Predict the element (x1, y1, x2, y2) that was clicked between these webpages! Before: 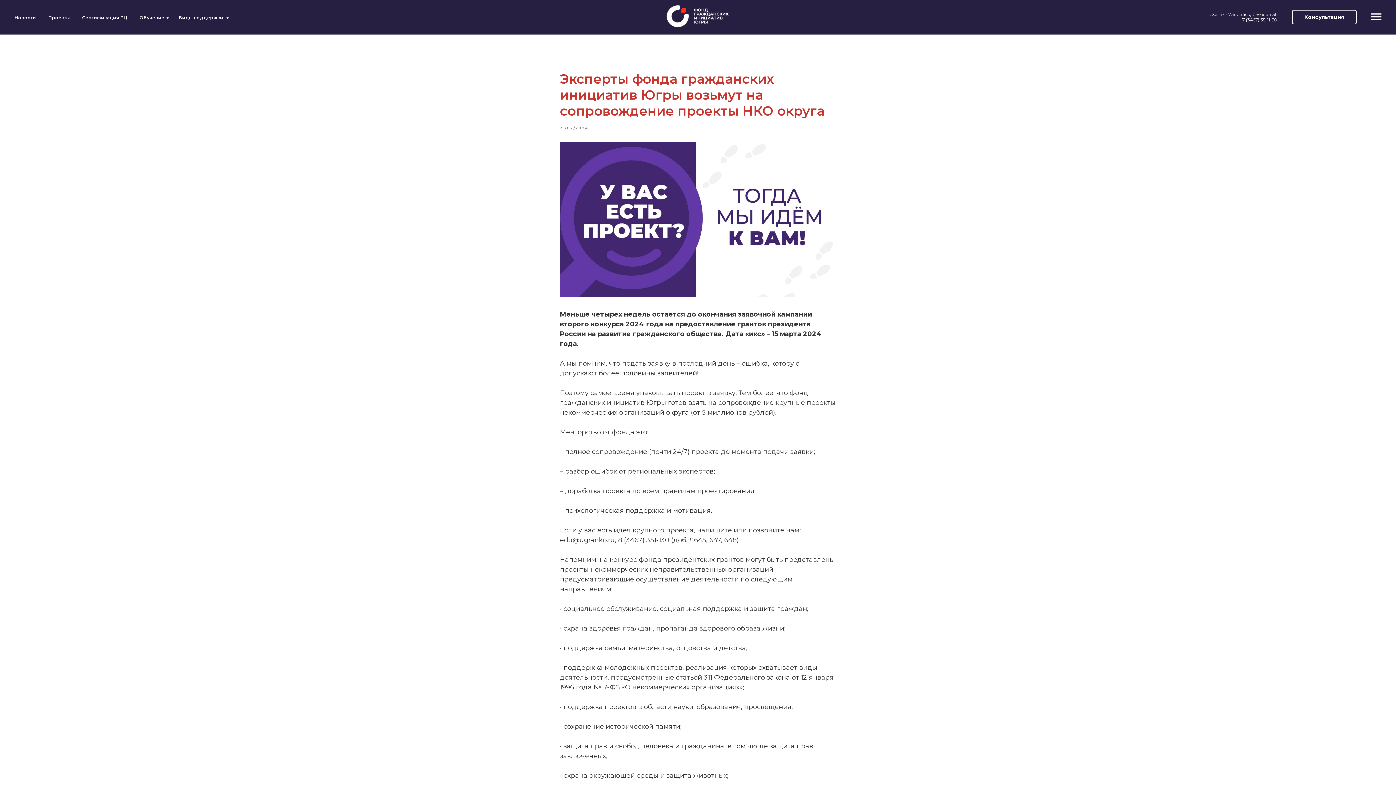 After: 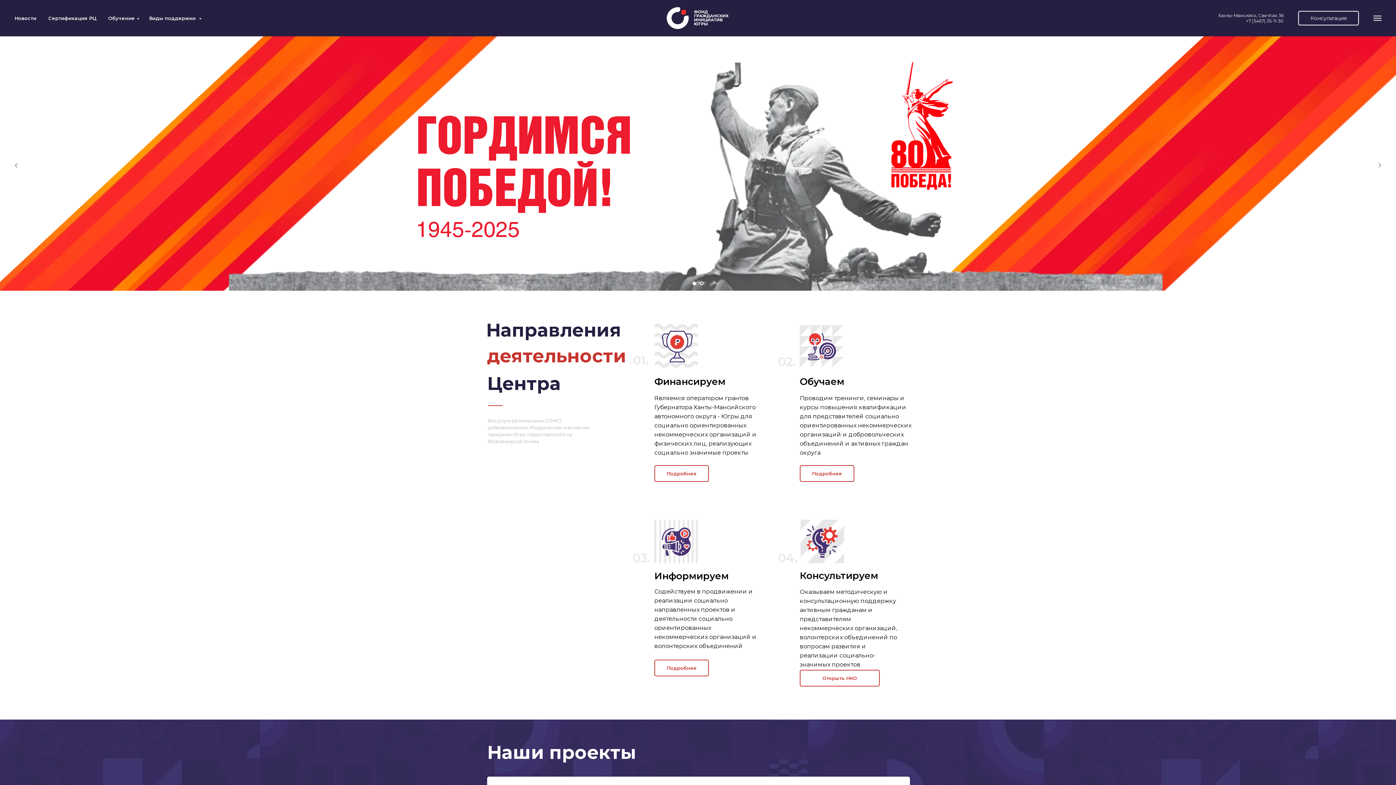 Action: bbox: (665, 4, 730, 28)